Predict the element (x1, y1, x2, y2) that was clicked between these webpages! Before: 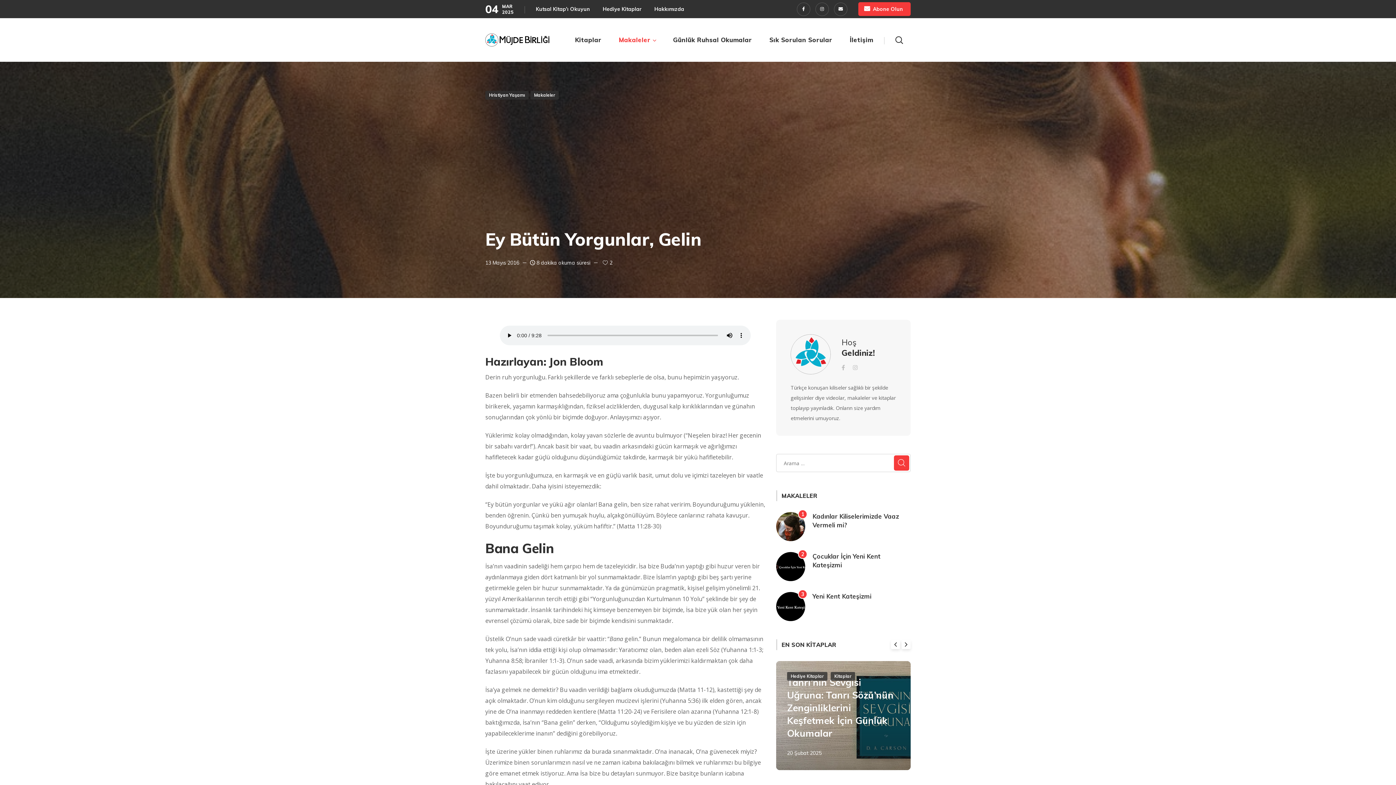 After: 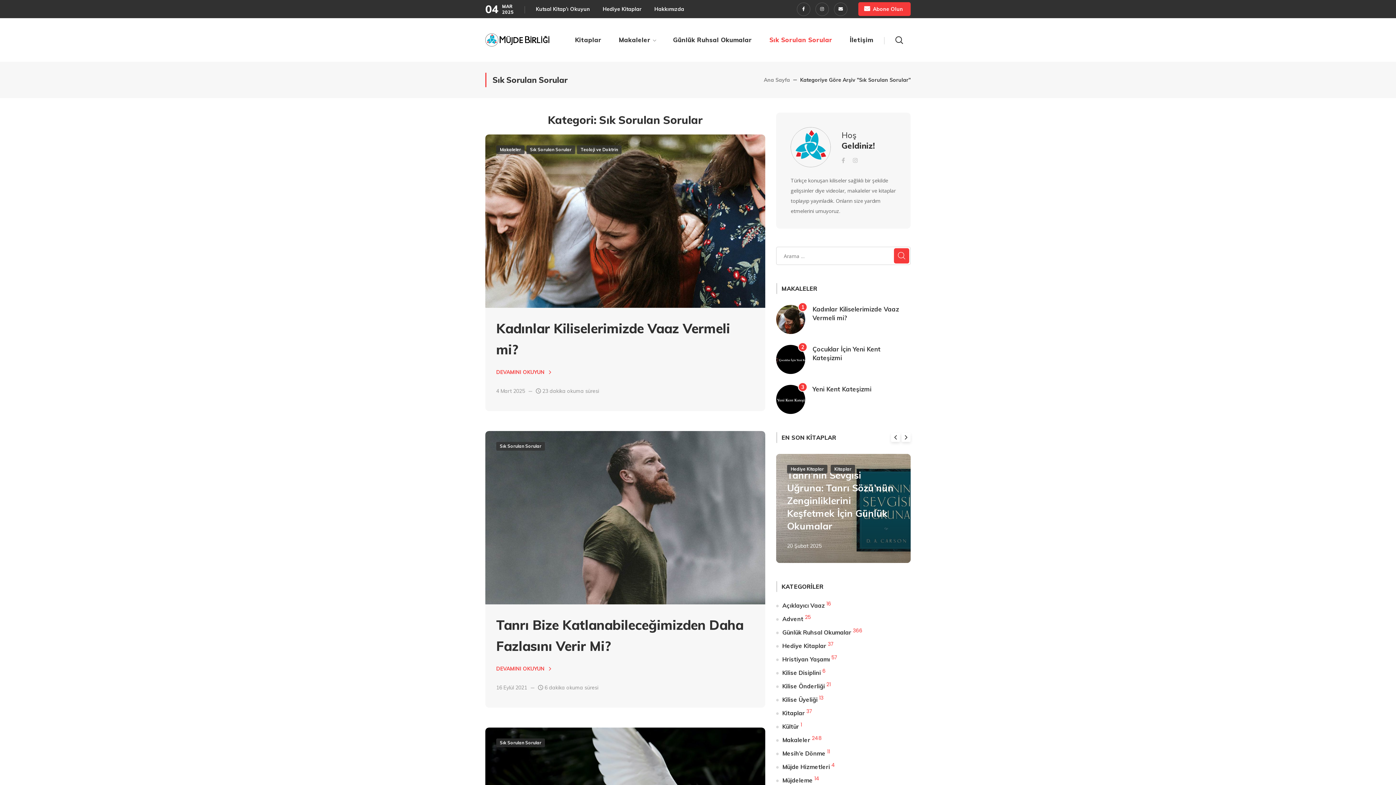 Action: label: Sık Sorulan Sorular bbox: (760, 18, 841, 61)